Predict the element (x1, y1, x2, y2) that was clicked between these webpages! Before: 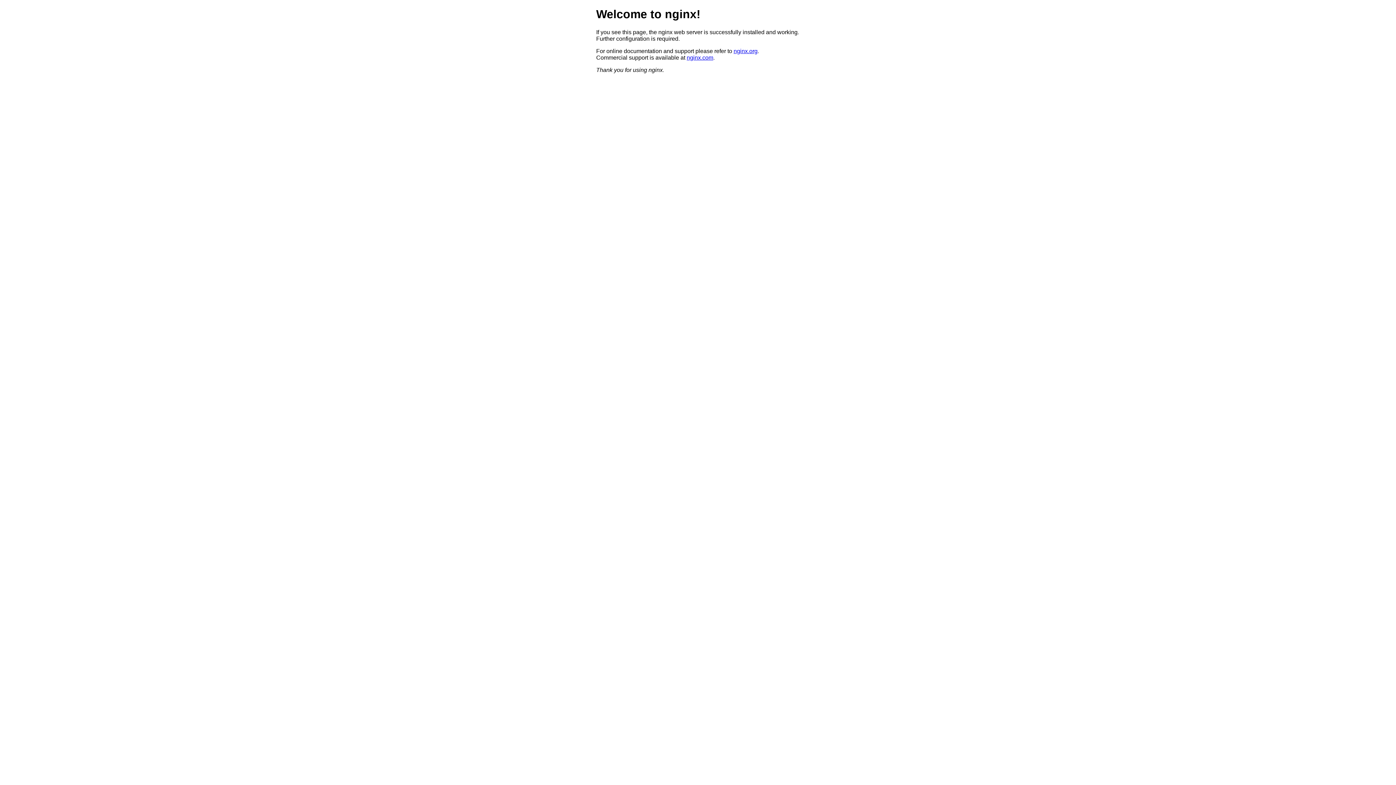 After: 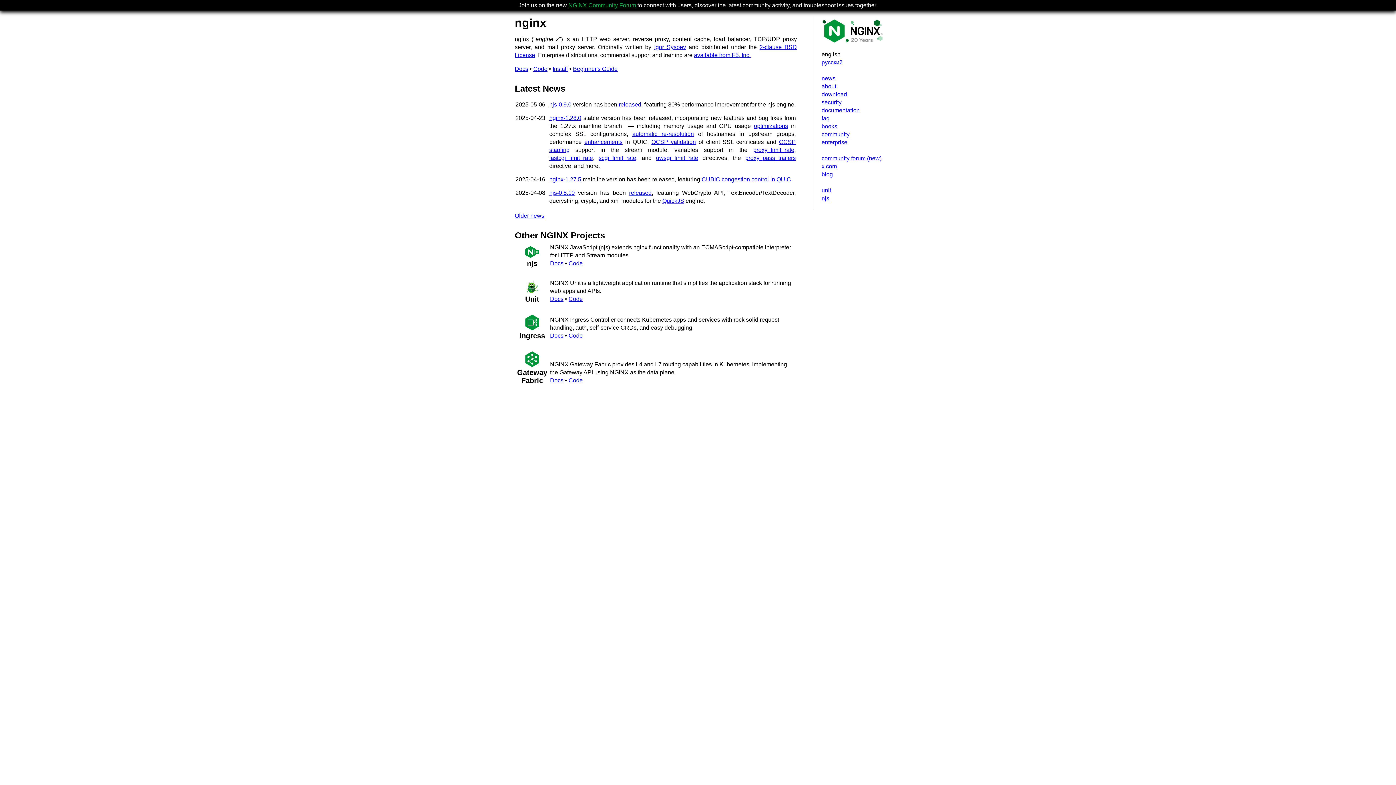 Action: bbox: (733, 47, 757, 54) label: nginx.org